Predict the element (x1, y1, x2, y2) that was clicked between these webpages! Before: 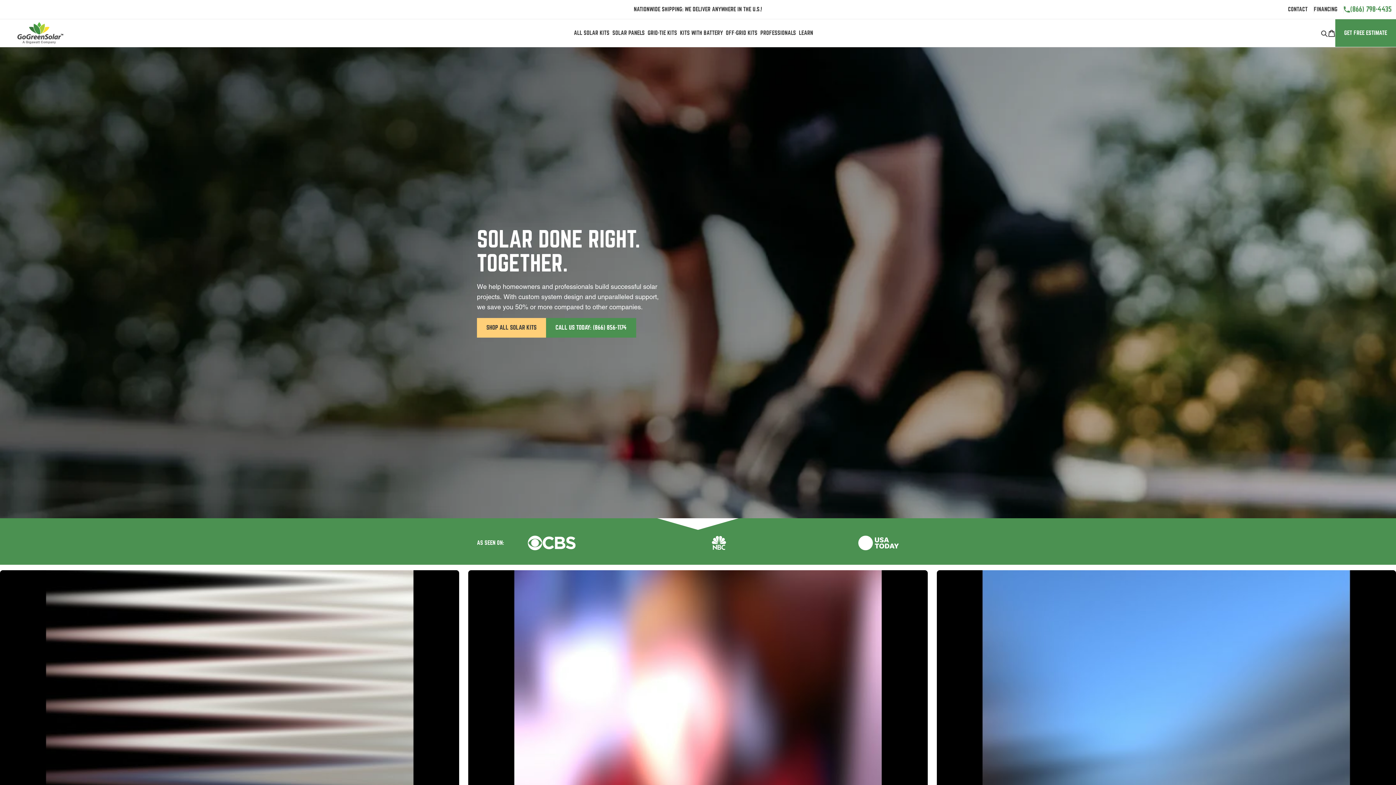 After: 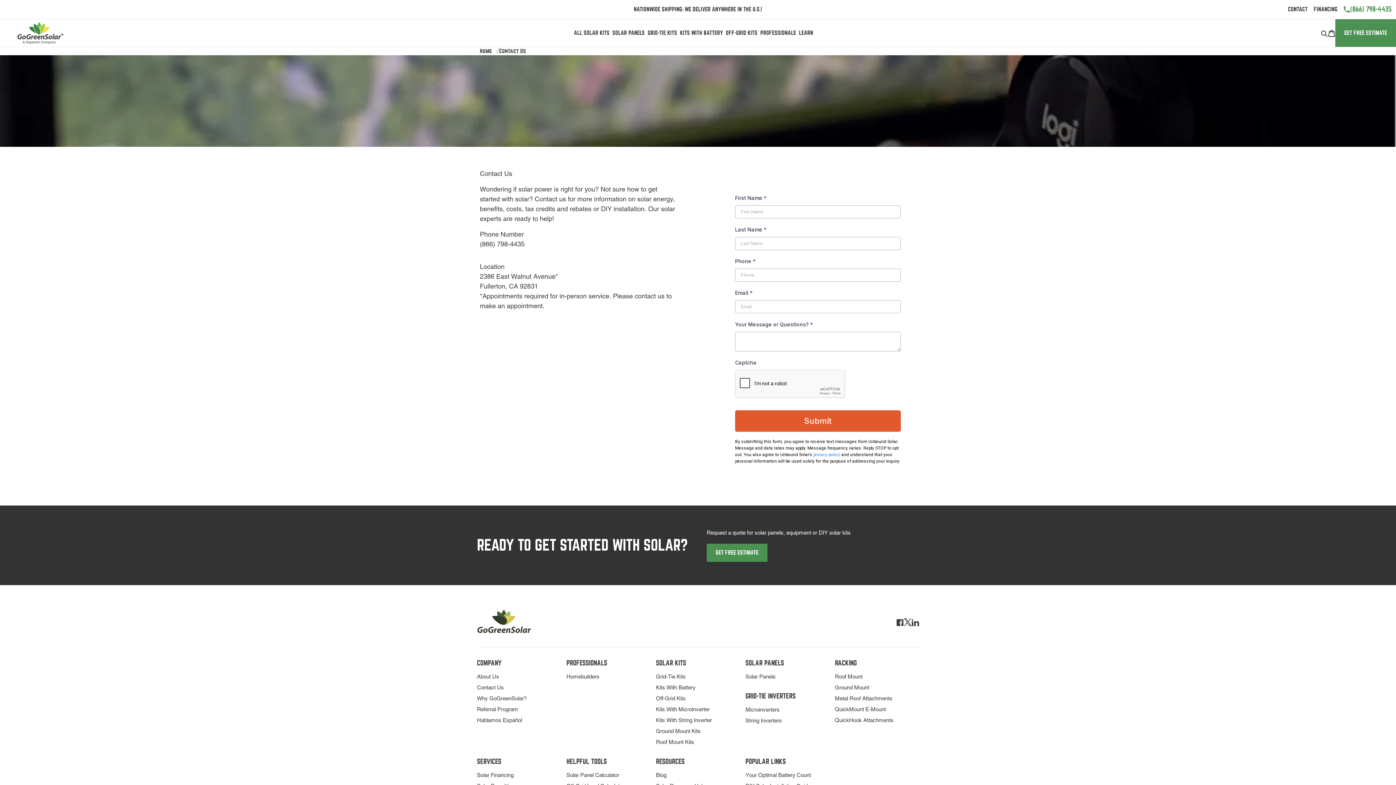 Action: label: CONTACT bbox: (1288, 5, 1314, 13)